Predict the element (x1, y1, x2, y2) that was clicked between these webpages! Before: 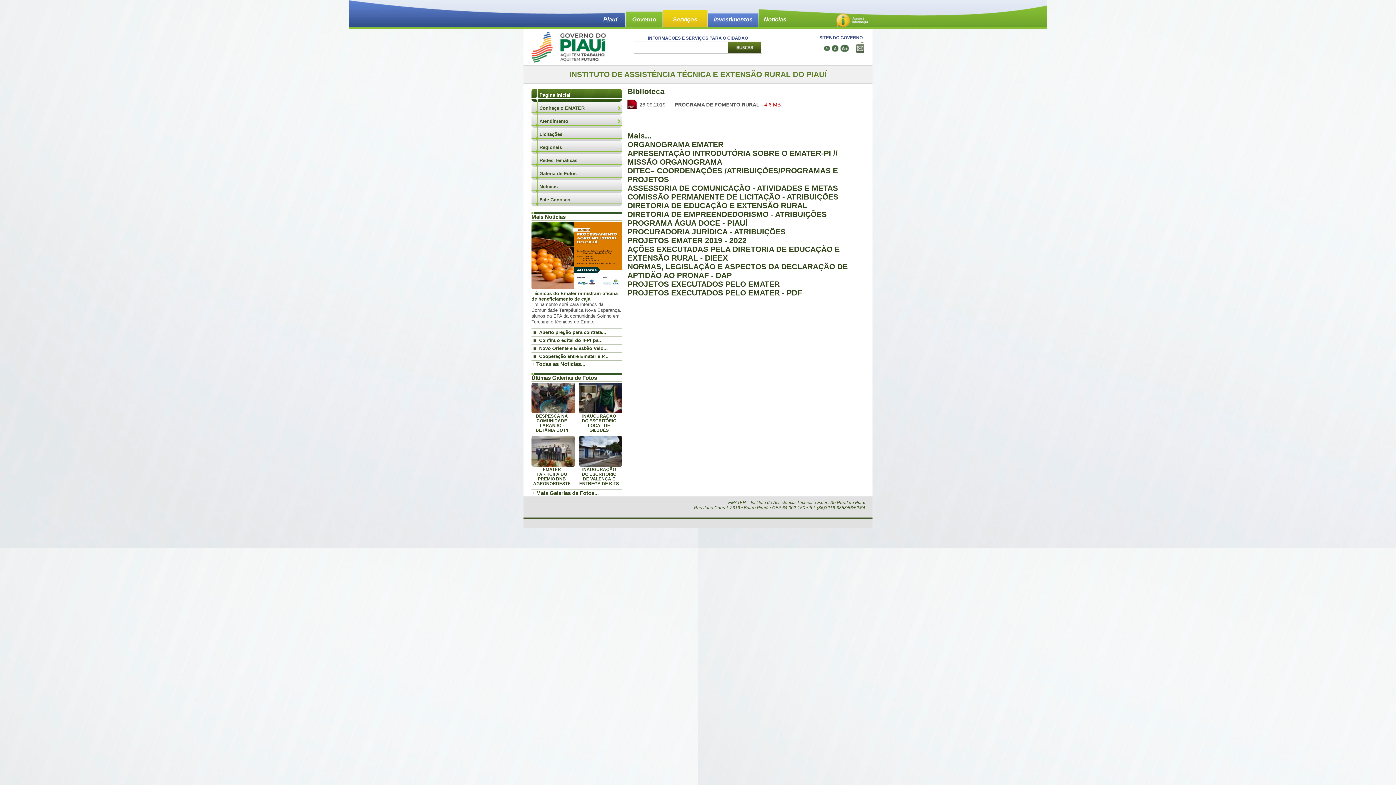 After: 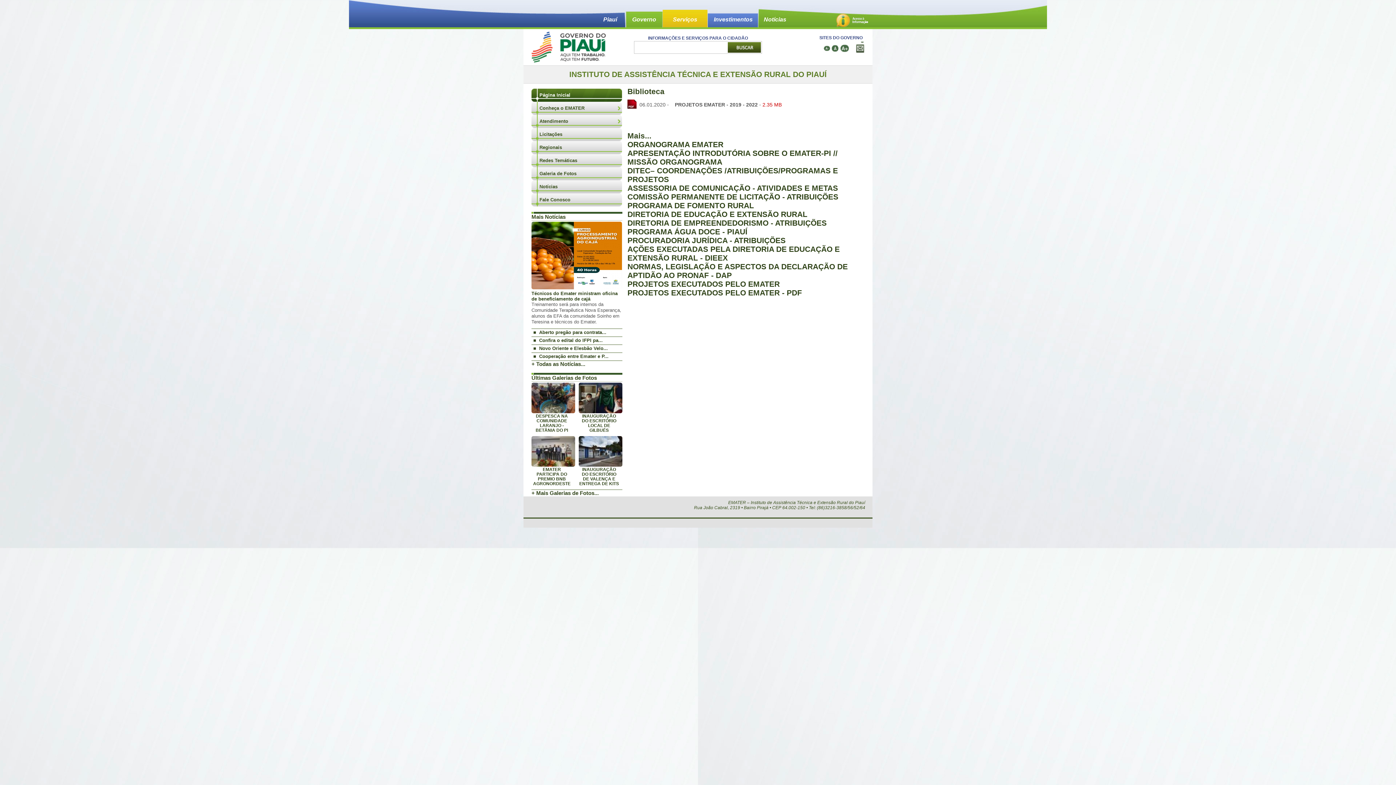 Action: label: PROJETOS EMATER 2019 - 2022 bbox: (627, 236, 746, 244)